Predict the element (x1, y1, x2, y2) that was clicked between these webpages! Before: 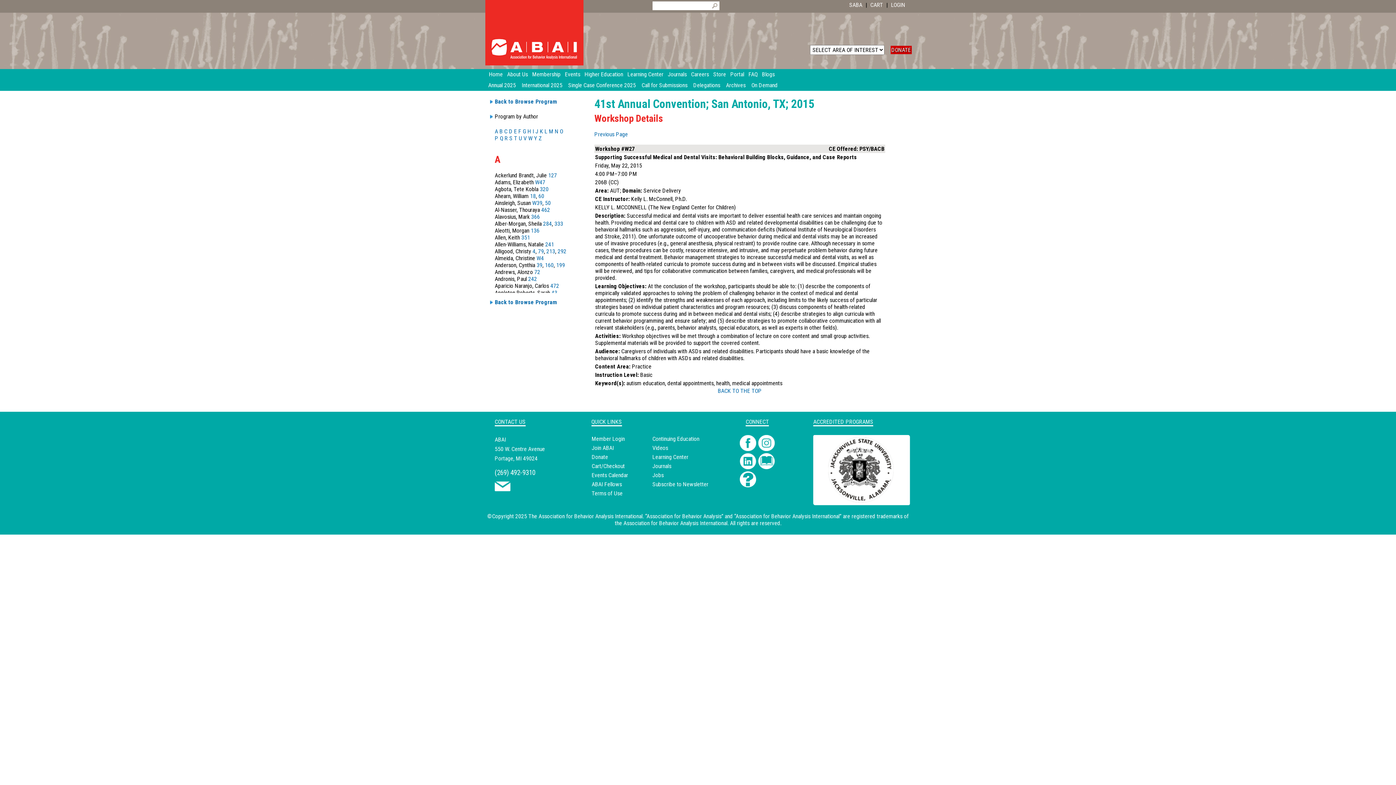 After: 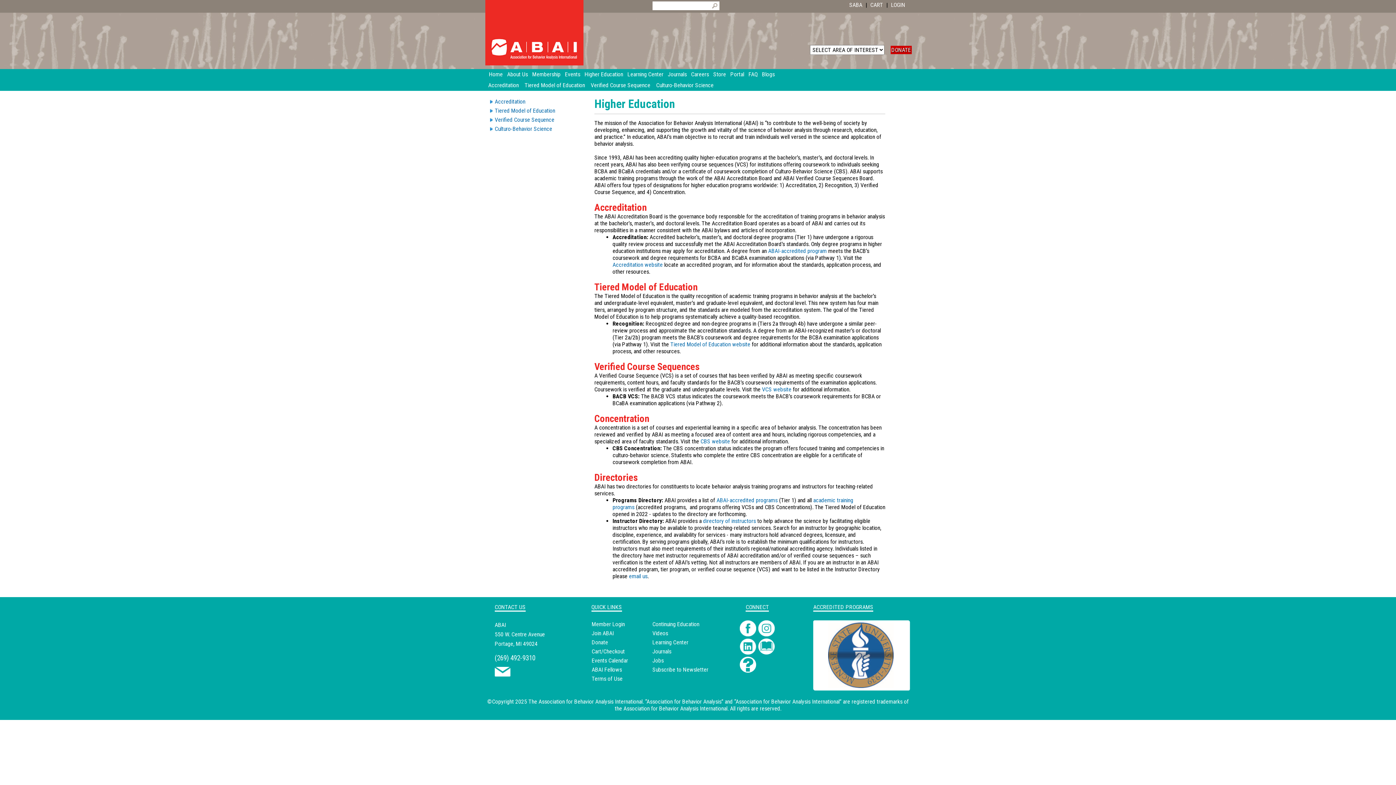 Action: bbox: (584, 69, 627, 80) label: Higher Education